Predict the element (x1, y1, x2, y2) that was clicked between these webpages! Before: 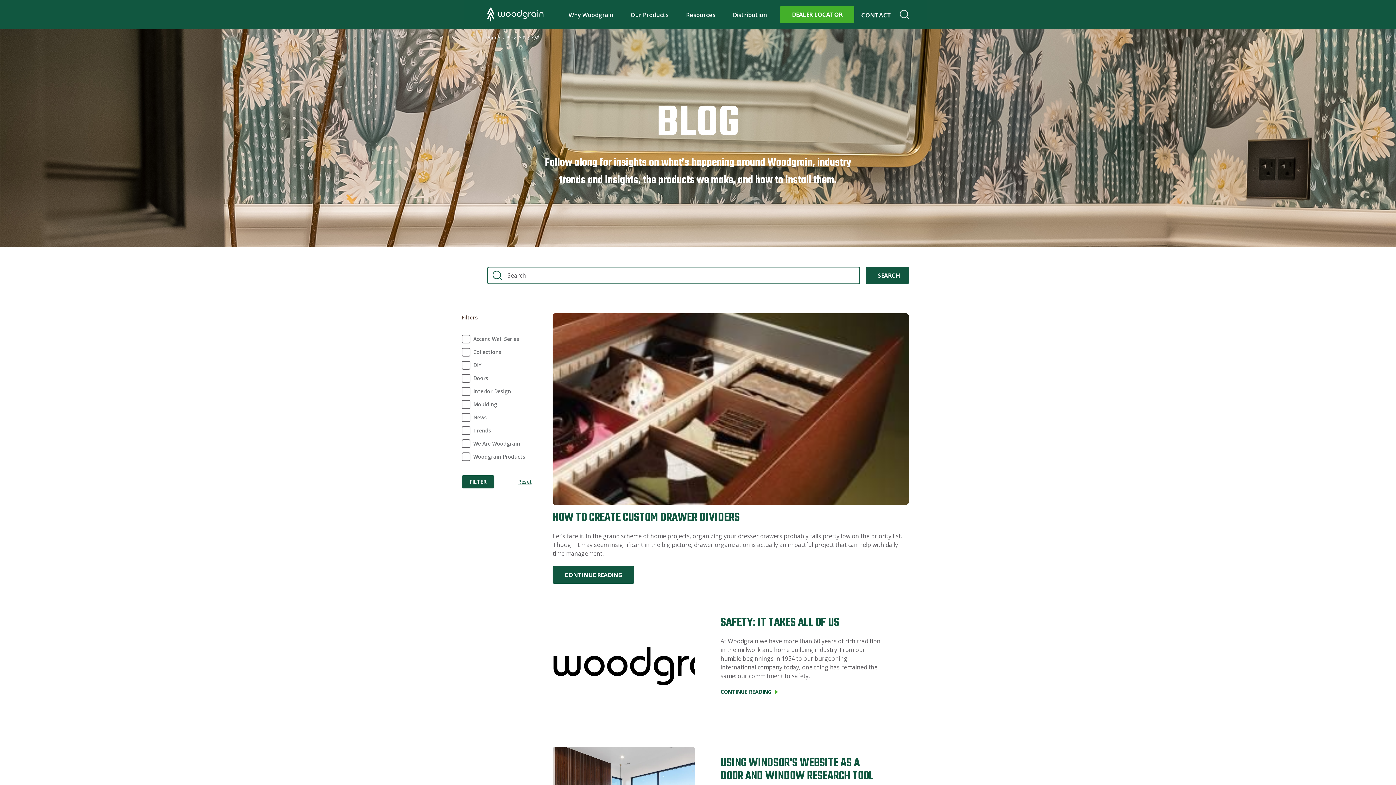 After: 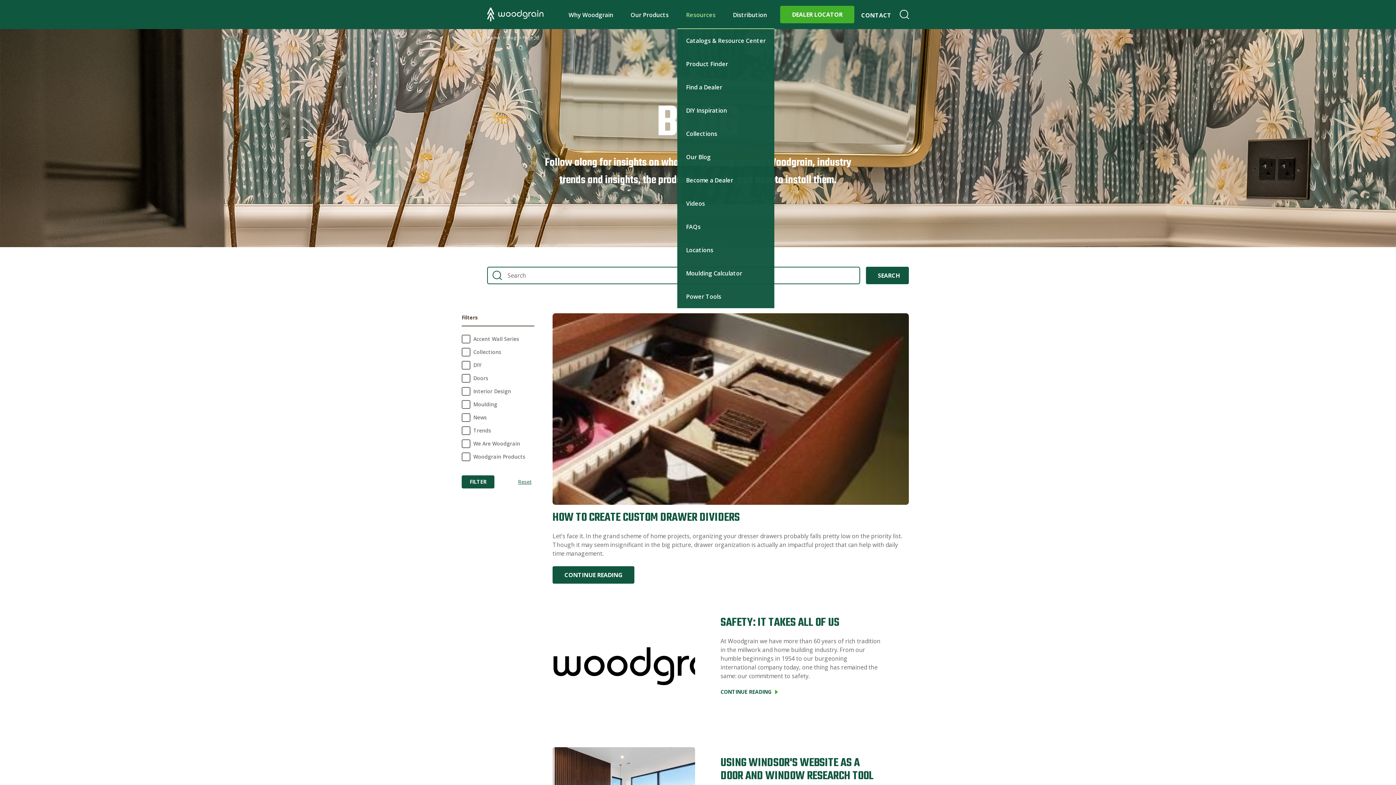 Action: label: Resources bbox: (677, 0, 724, 29)